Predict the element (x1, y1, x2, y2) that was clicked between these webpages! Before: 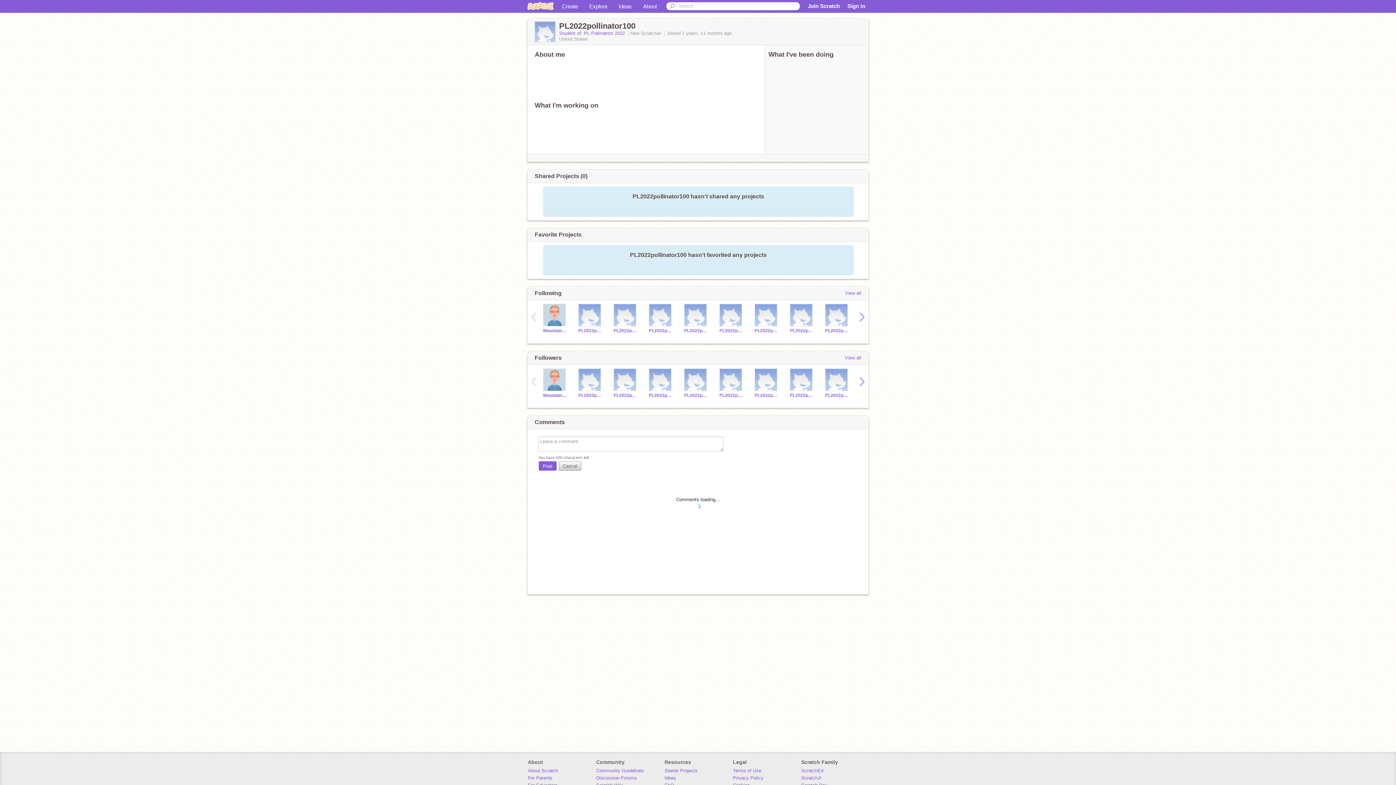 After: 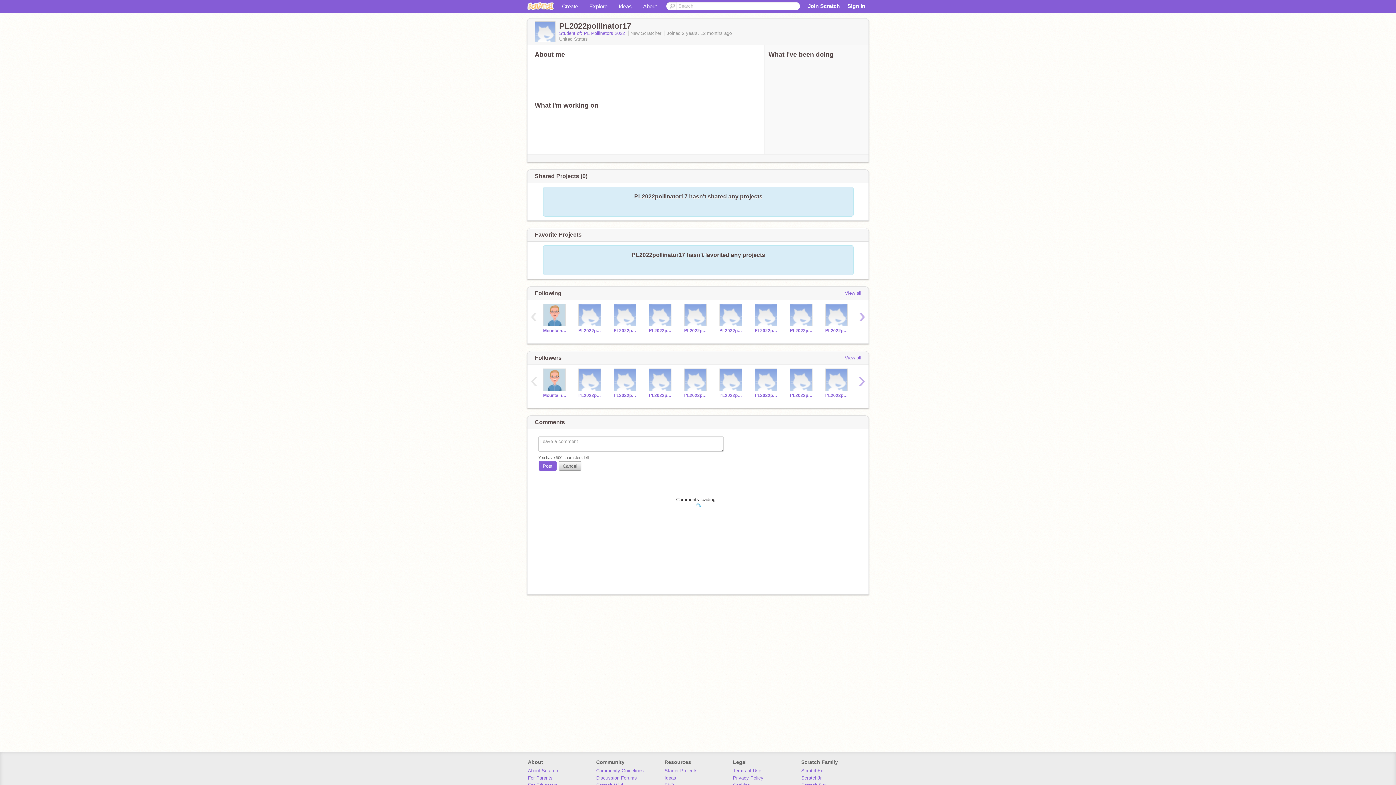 Action: bbox: (754, 368, 779, 391)